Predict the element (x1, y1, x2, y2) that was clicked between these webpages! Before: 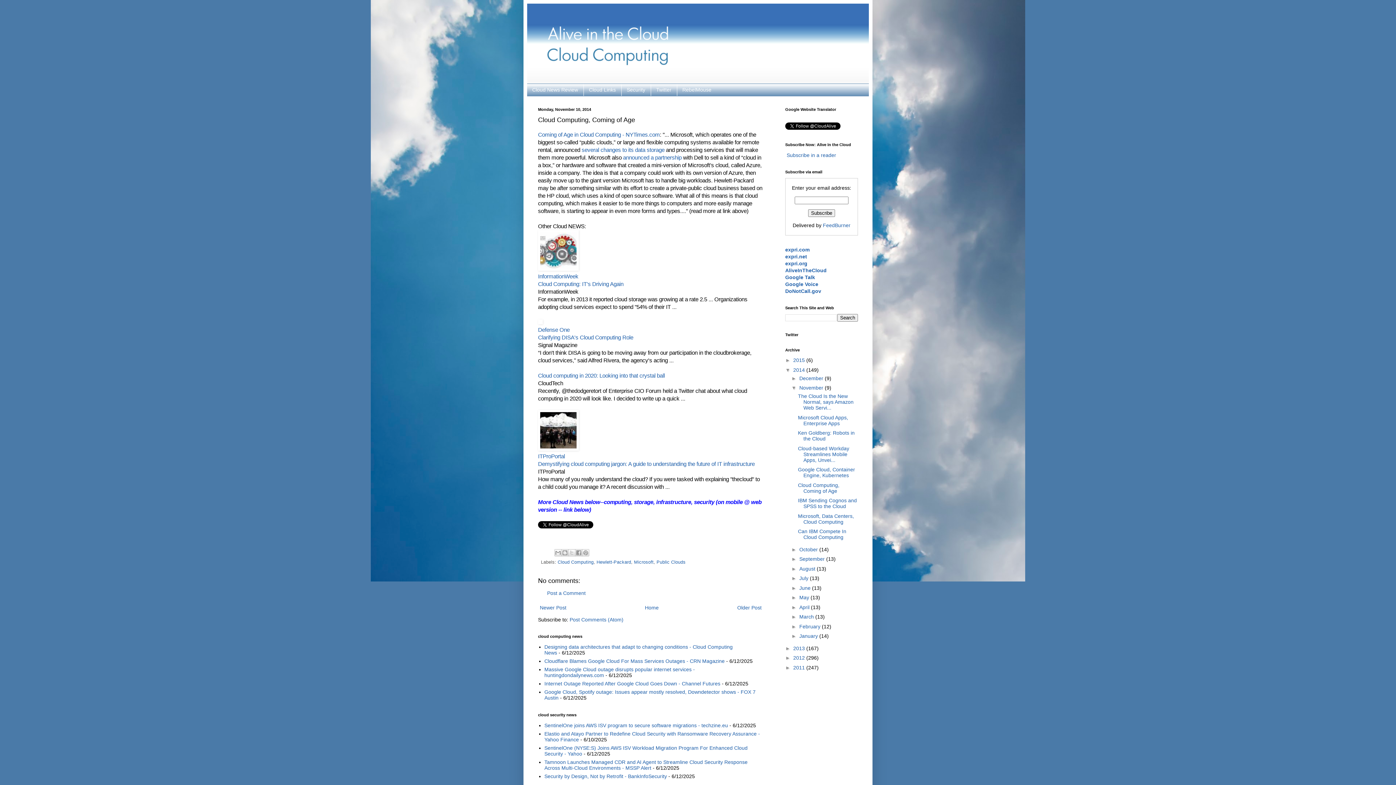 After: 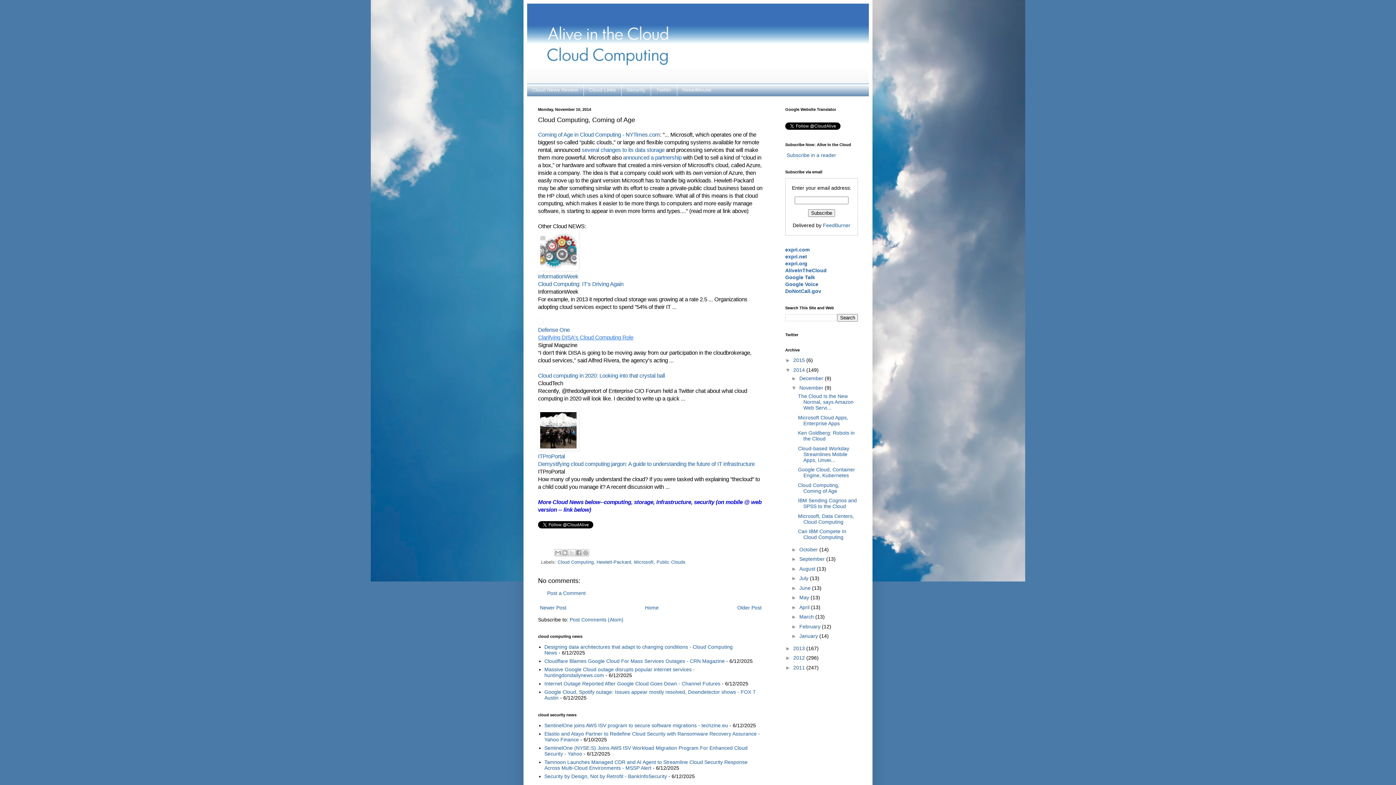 Action: bbox: (538, 334, 633, 340) label: Clarifying DISA's Cloud Computing Role